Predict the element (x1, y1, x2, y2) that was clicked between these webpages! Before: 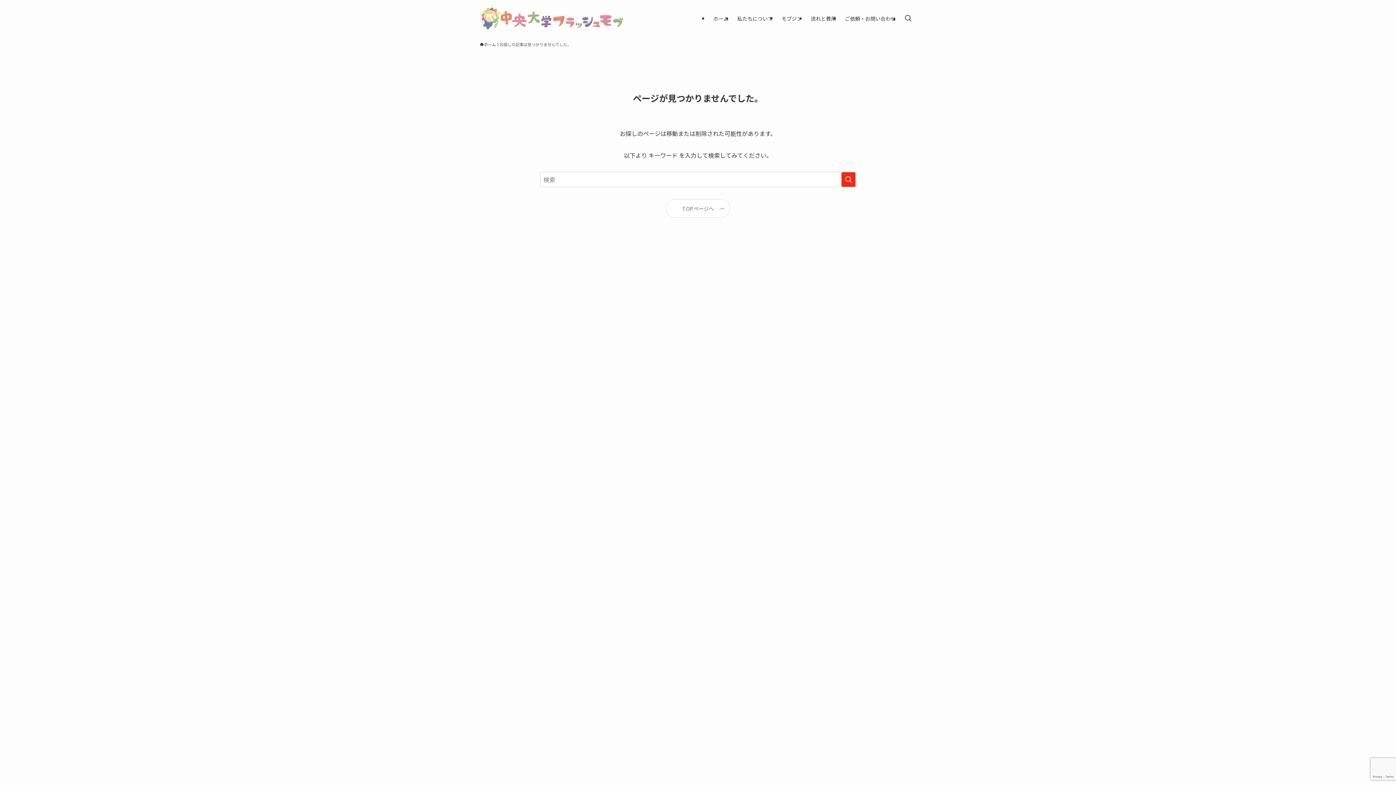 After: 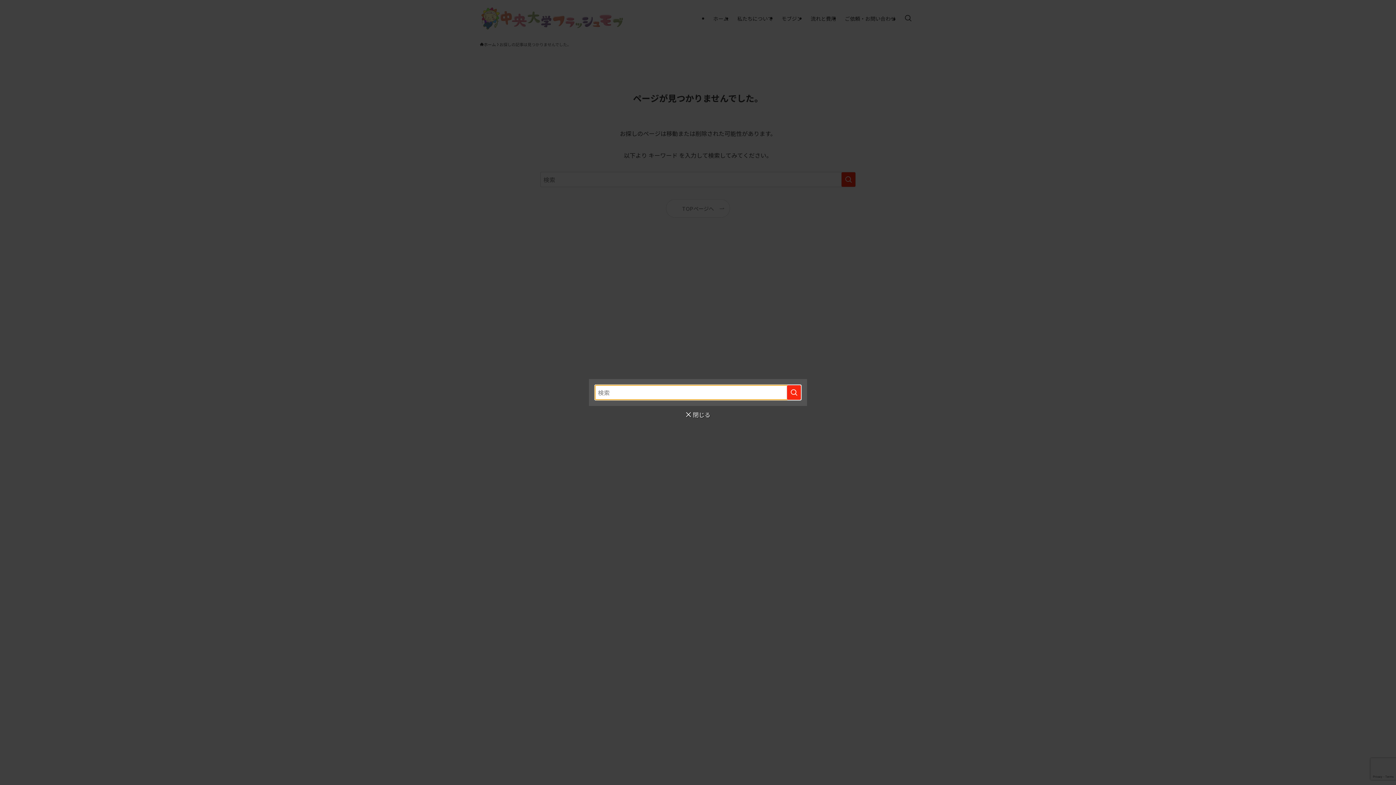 Action: label: 検索ボタン bbox: (900, 0, 916, 37)